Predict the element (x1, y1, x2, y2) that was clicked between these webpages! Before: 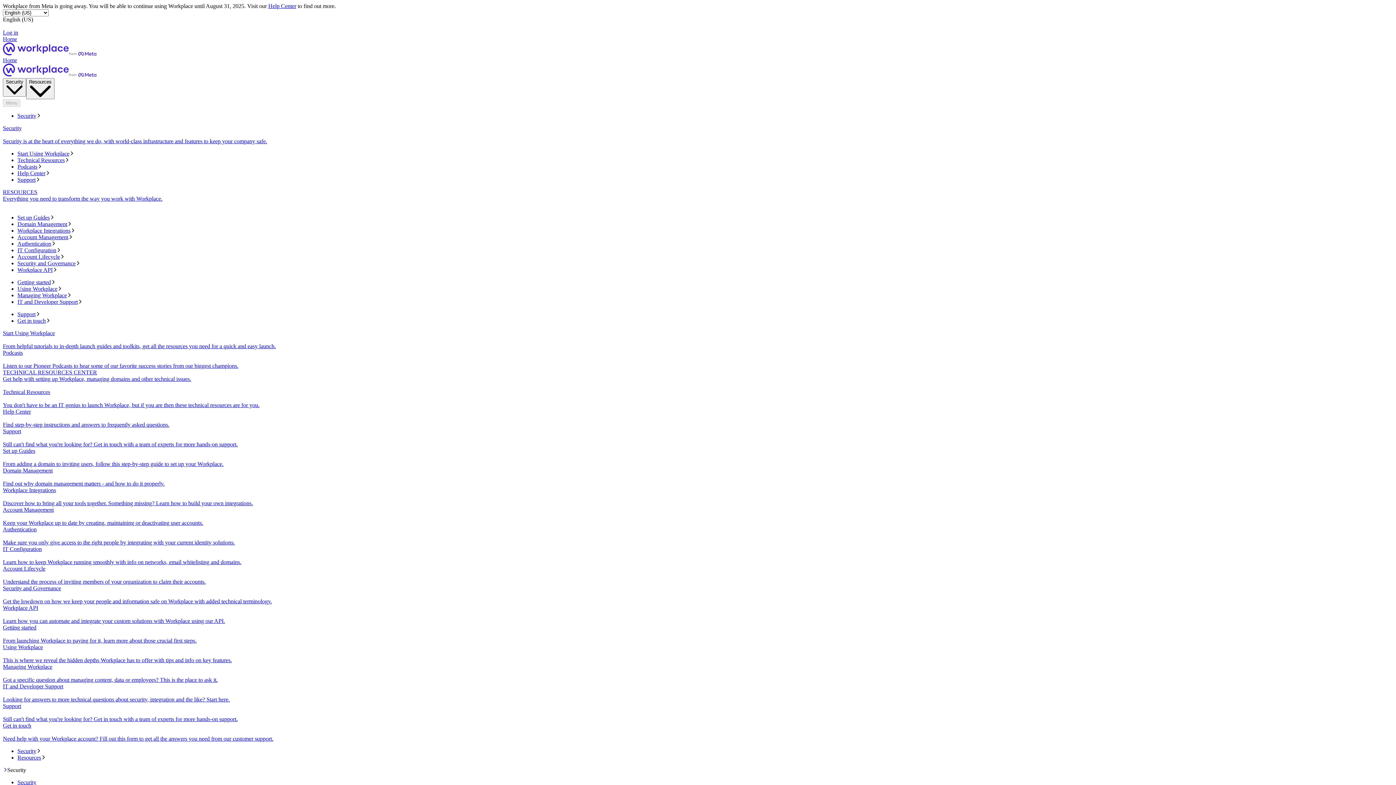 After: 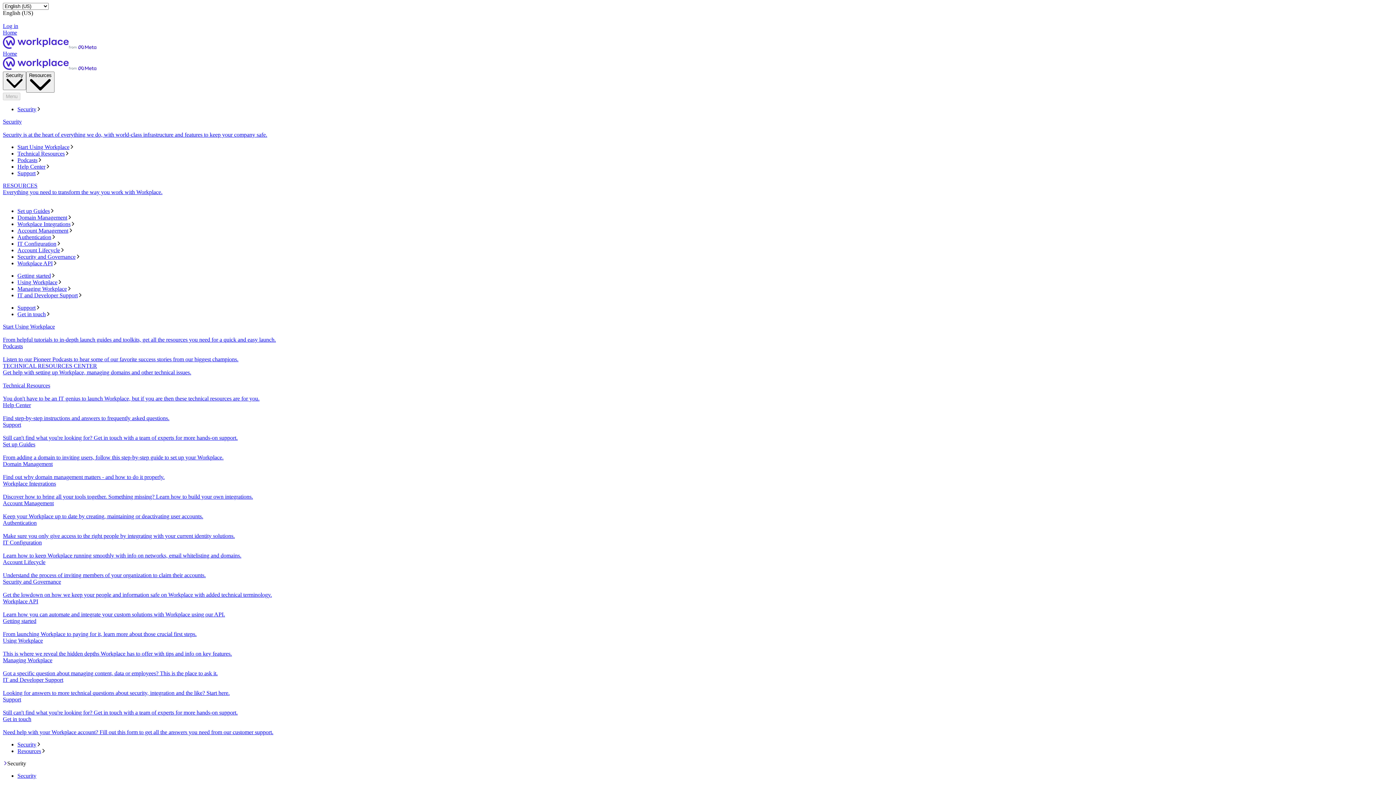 Action: bbox: (2, 57, 1393, 78) label: Home